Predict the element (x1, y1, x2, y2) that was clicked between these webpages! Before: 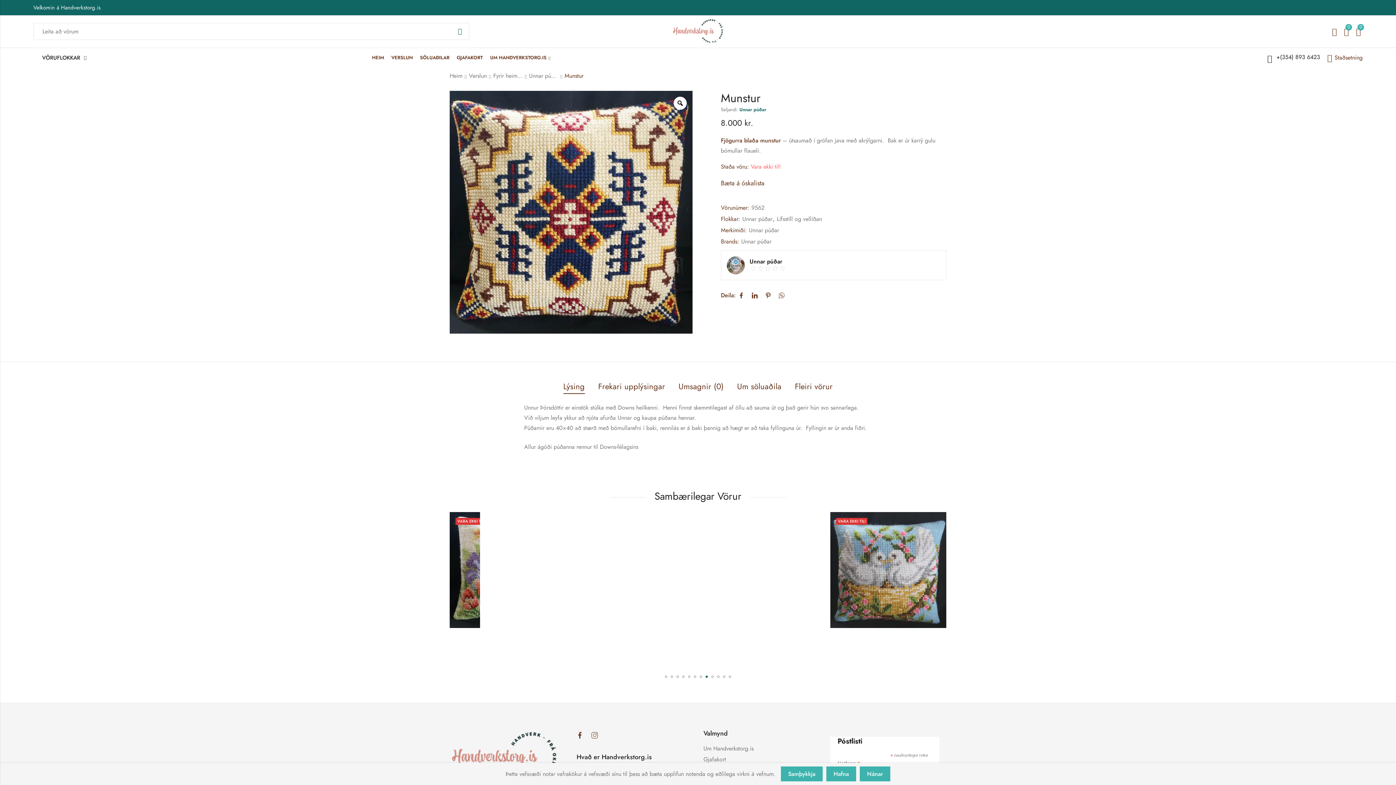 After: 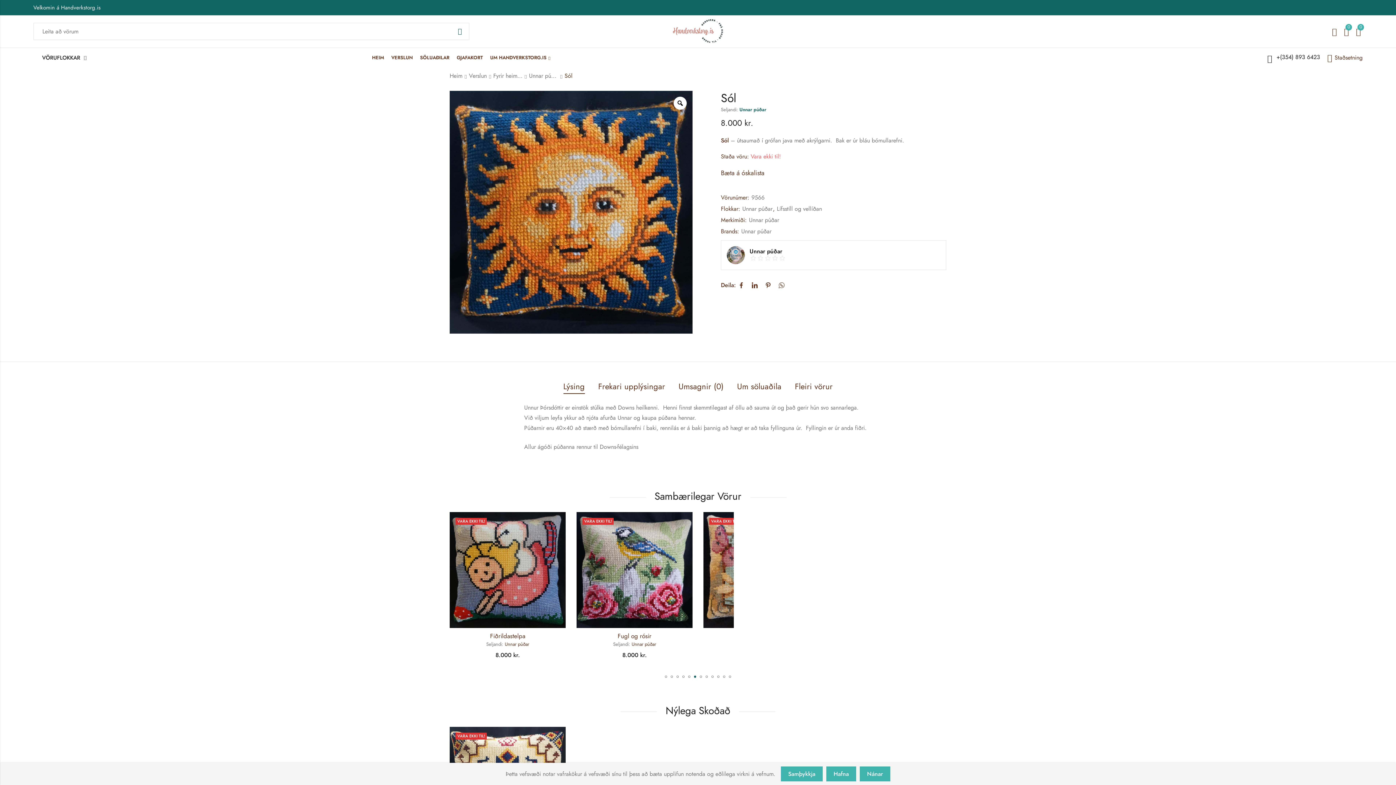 Action: label: Sól bbox: (475, 632, 483, 640)